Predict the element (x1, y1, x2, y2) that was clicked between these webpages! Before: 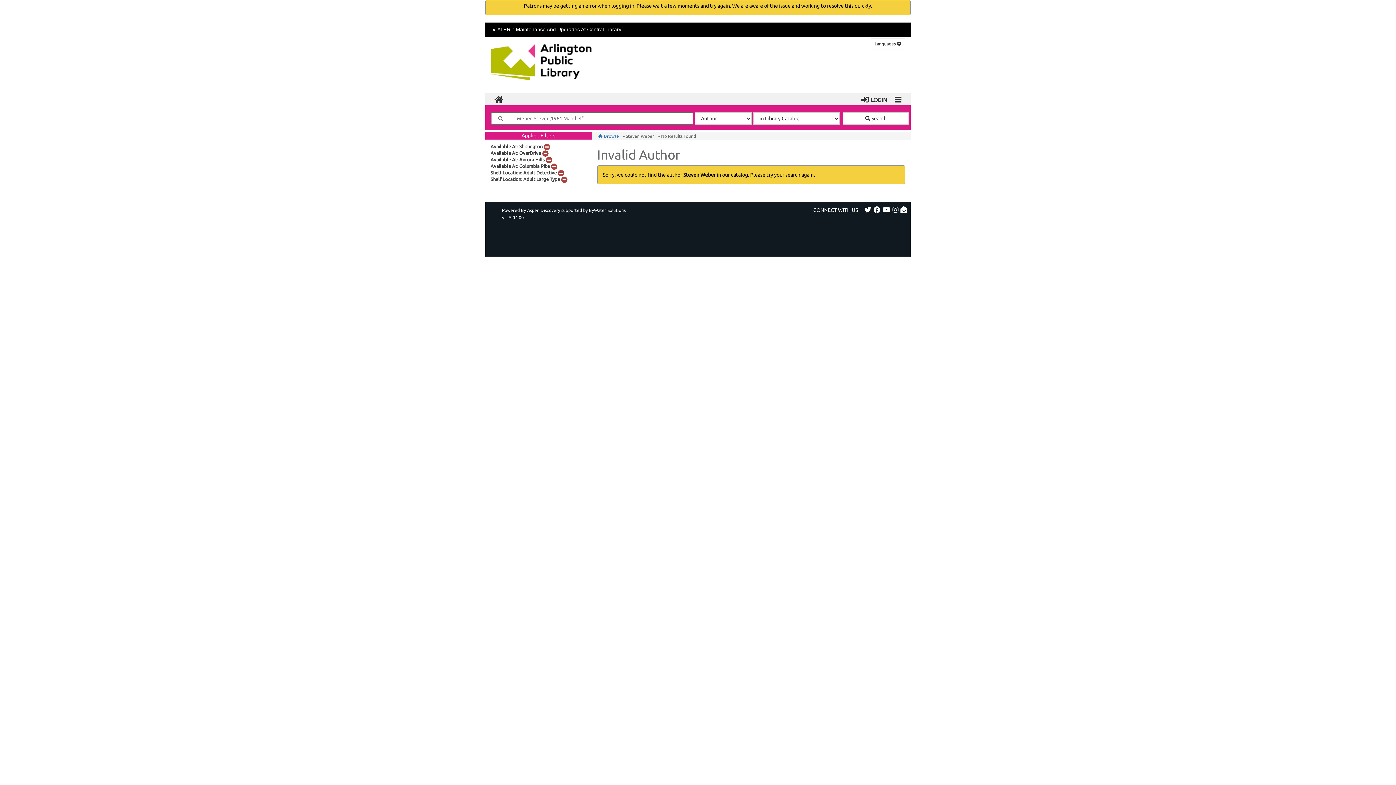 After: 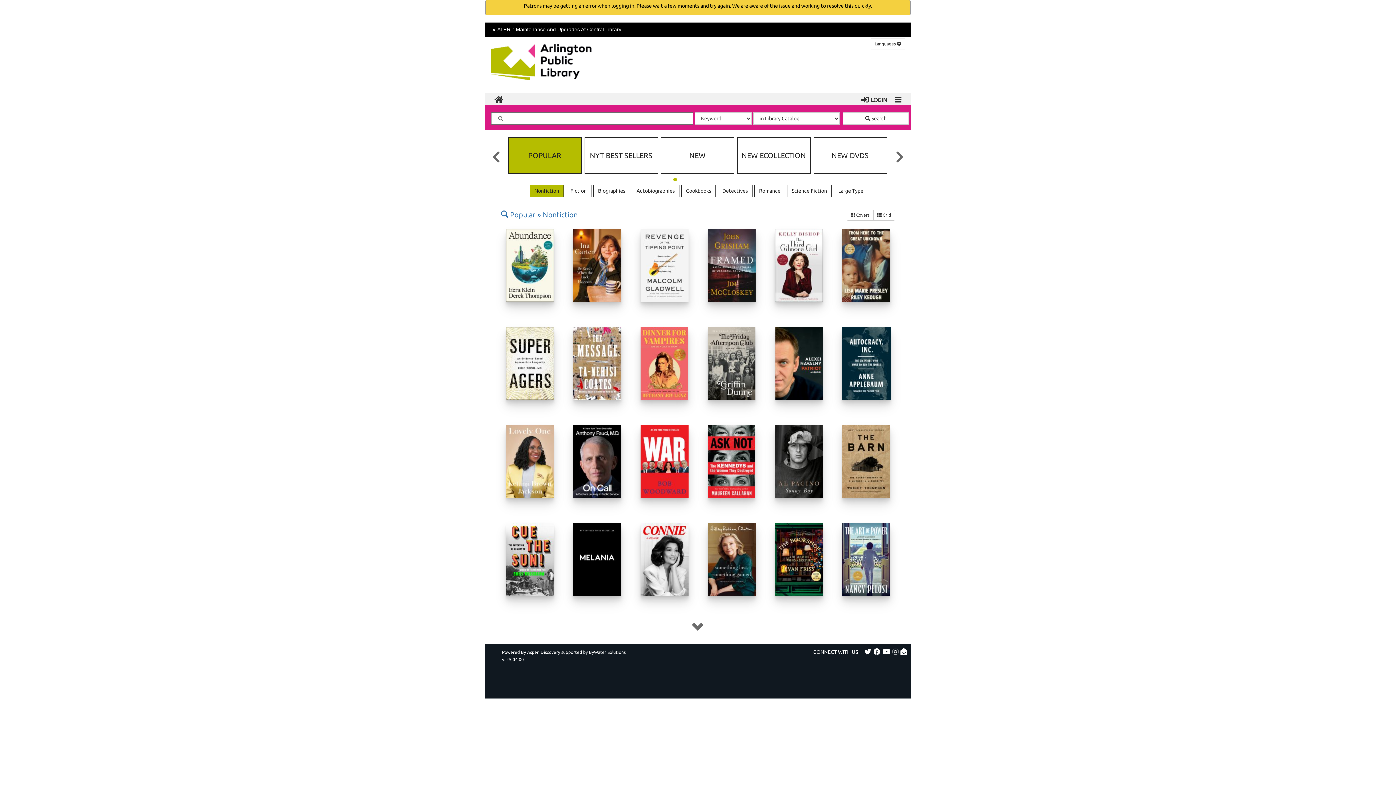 Action: bbox: (492, 92, 505, 105) label: Browse the Catalog